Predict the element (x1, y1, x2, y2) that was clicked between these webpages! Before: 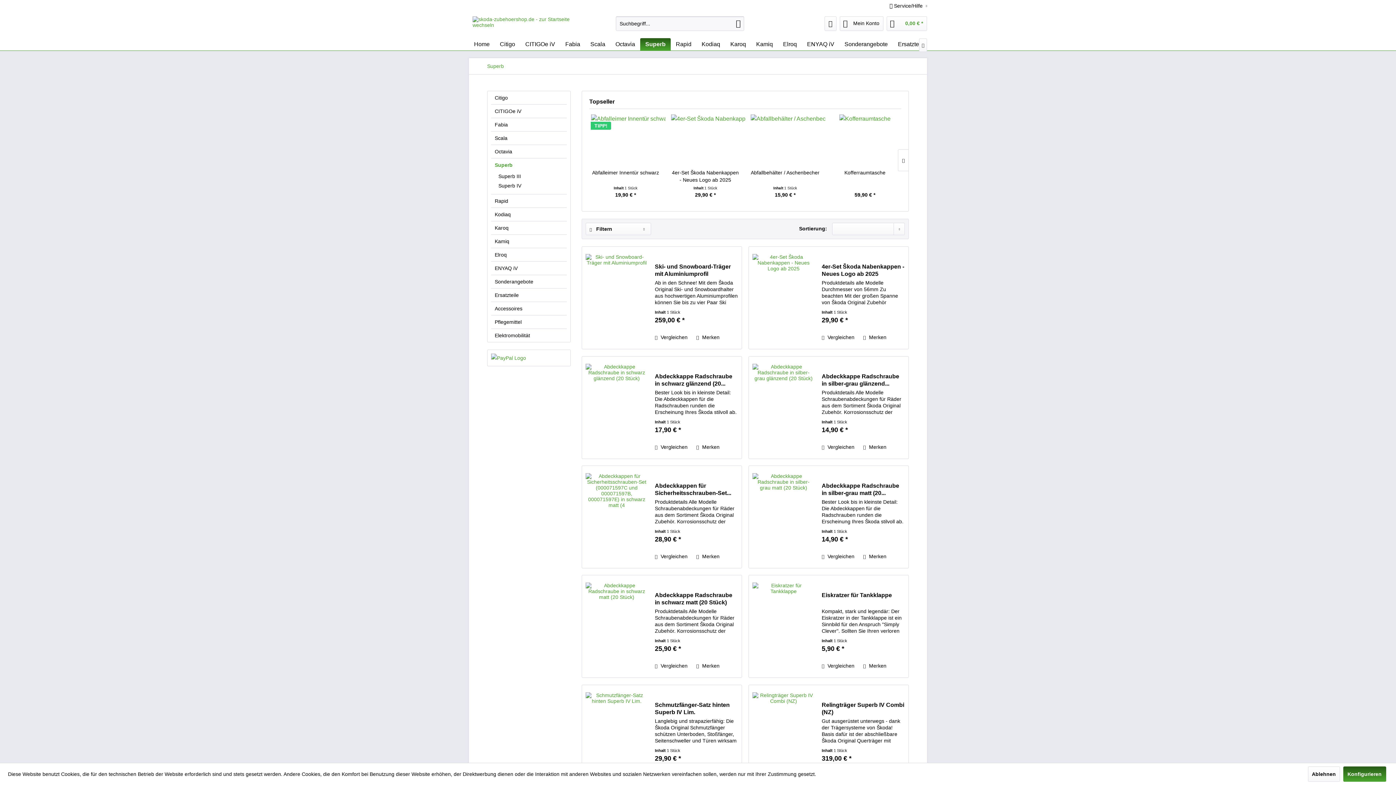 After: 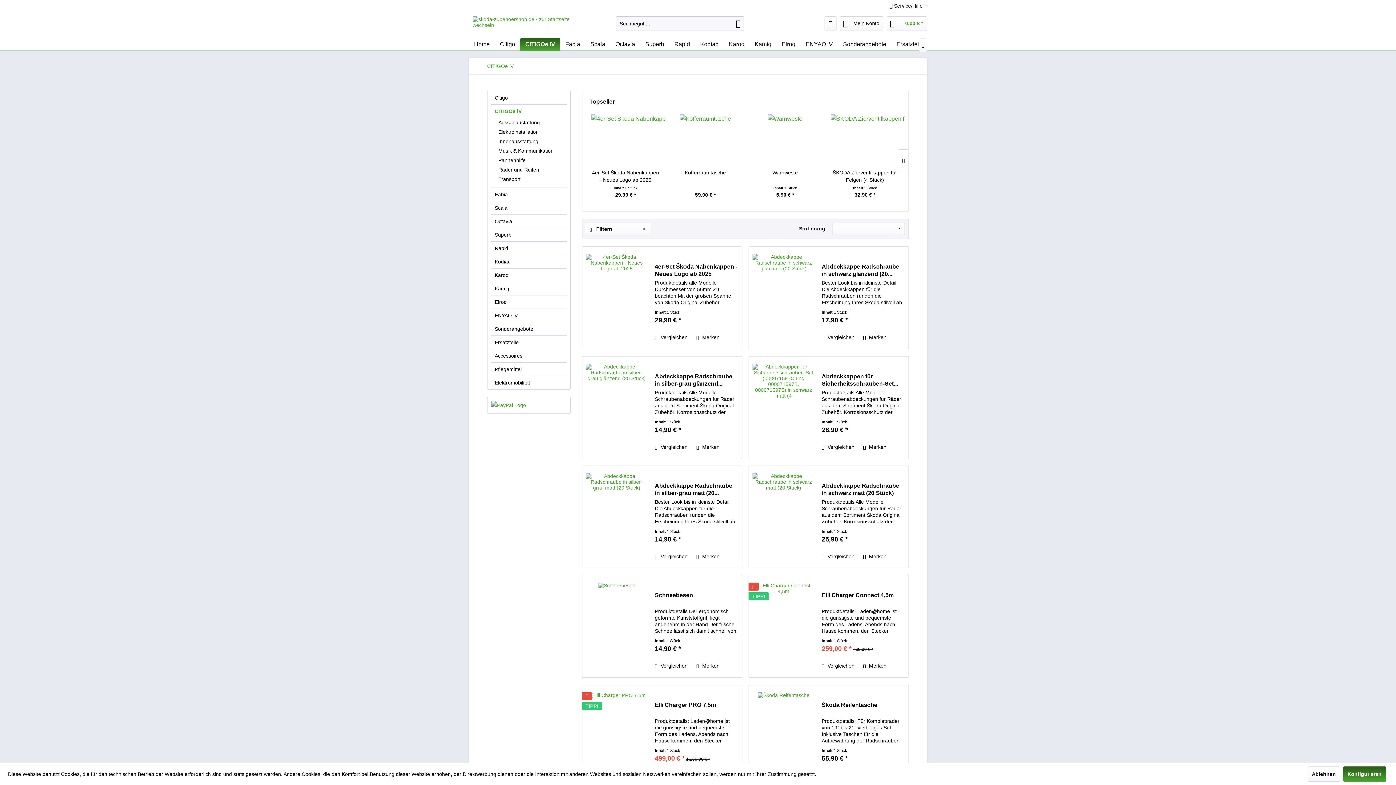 Action: bbox: (491, 104, 566, 117) label: CITIGOe iV